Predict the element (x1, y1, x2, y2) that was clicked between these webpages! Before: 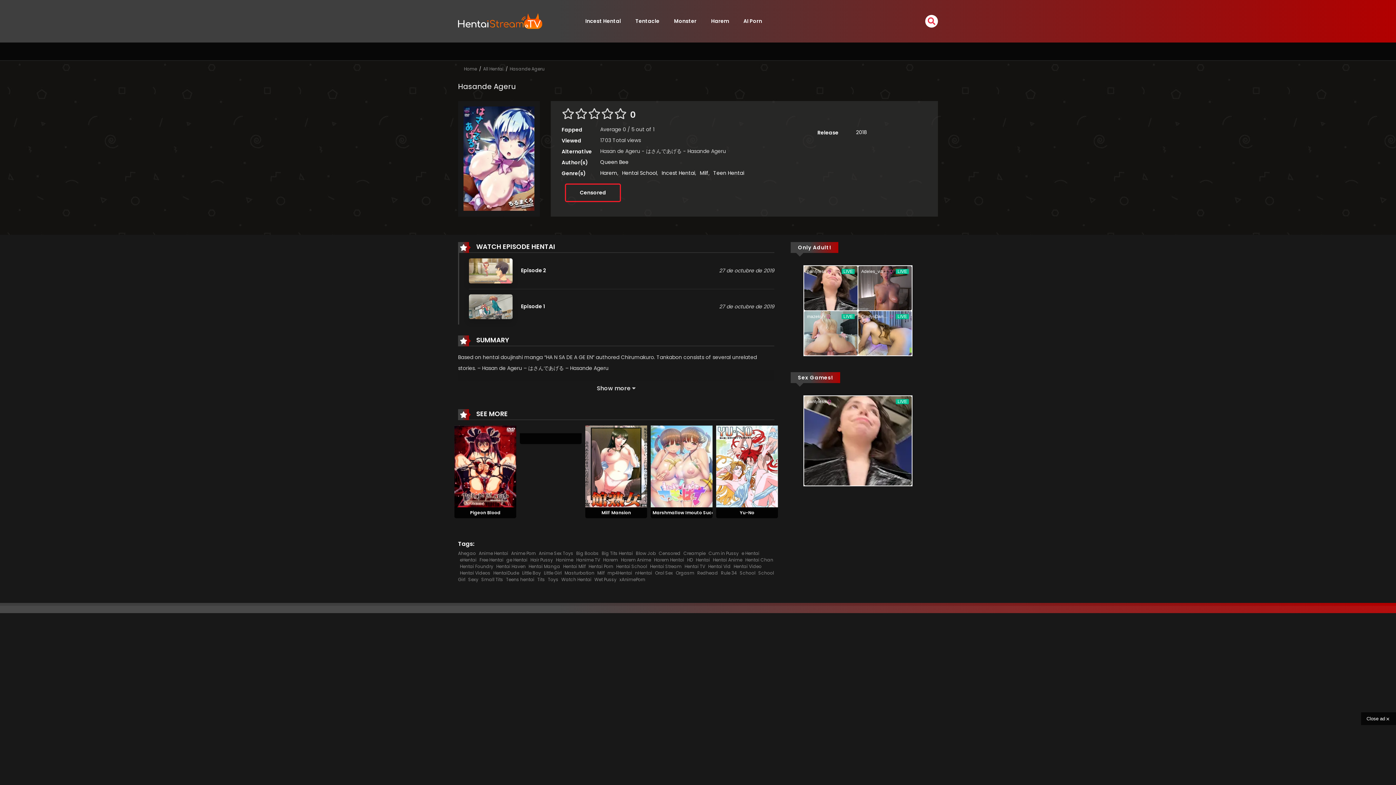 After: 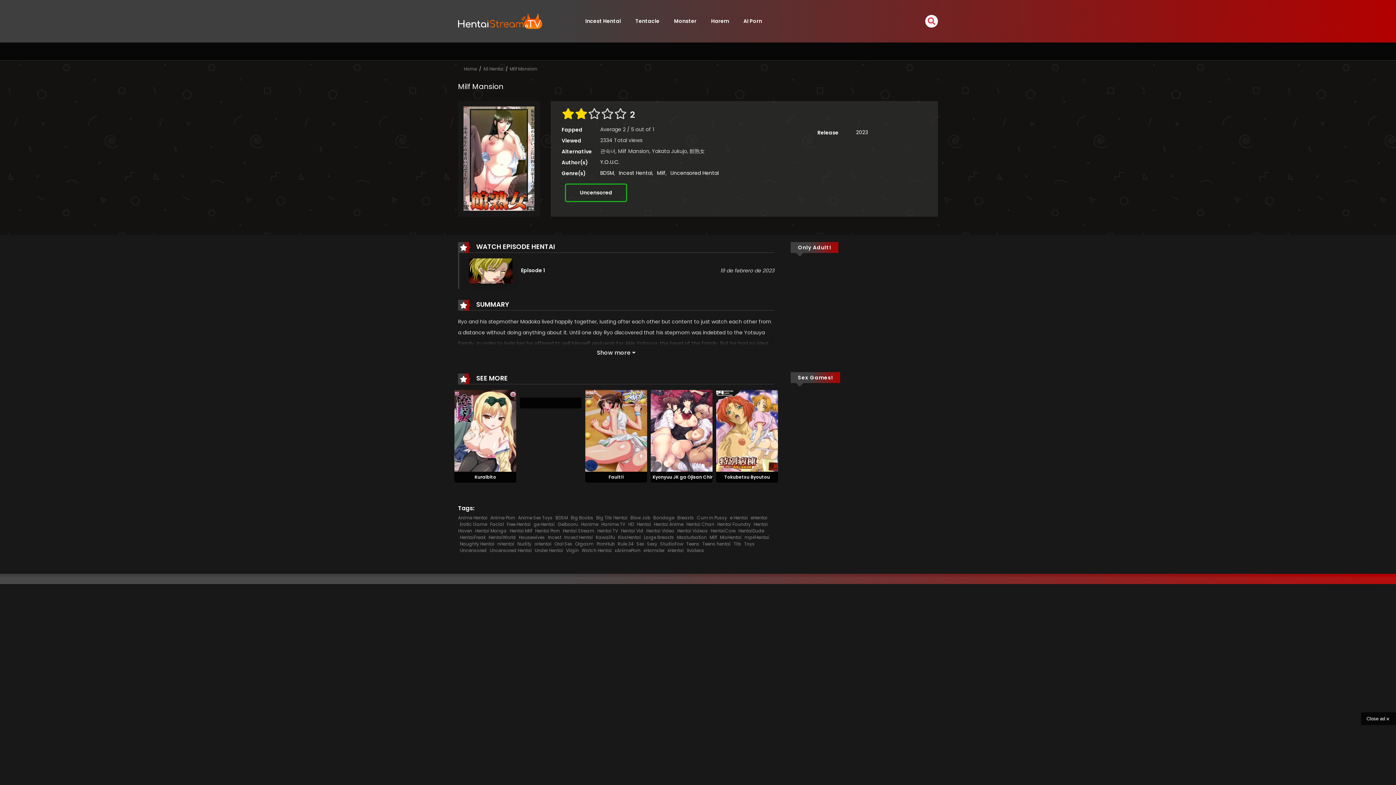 Action: label: Milf Mansion bbox: (601, 509, 631, 515)